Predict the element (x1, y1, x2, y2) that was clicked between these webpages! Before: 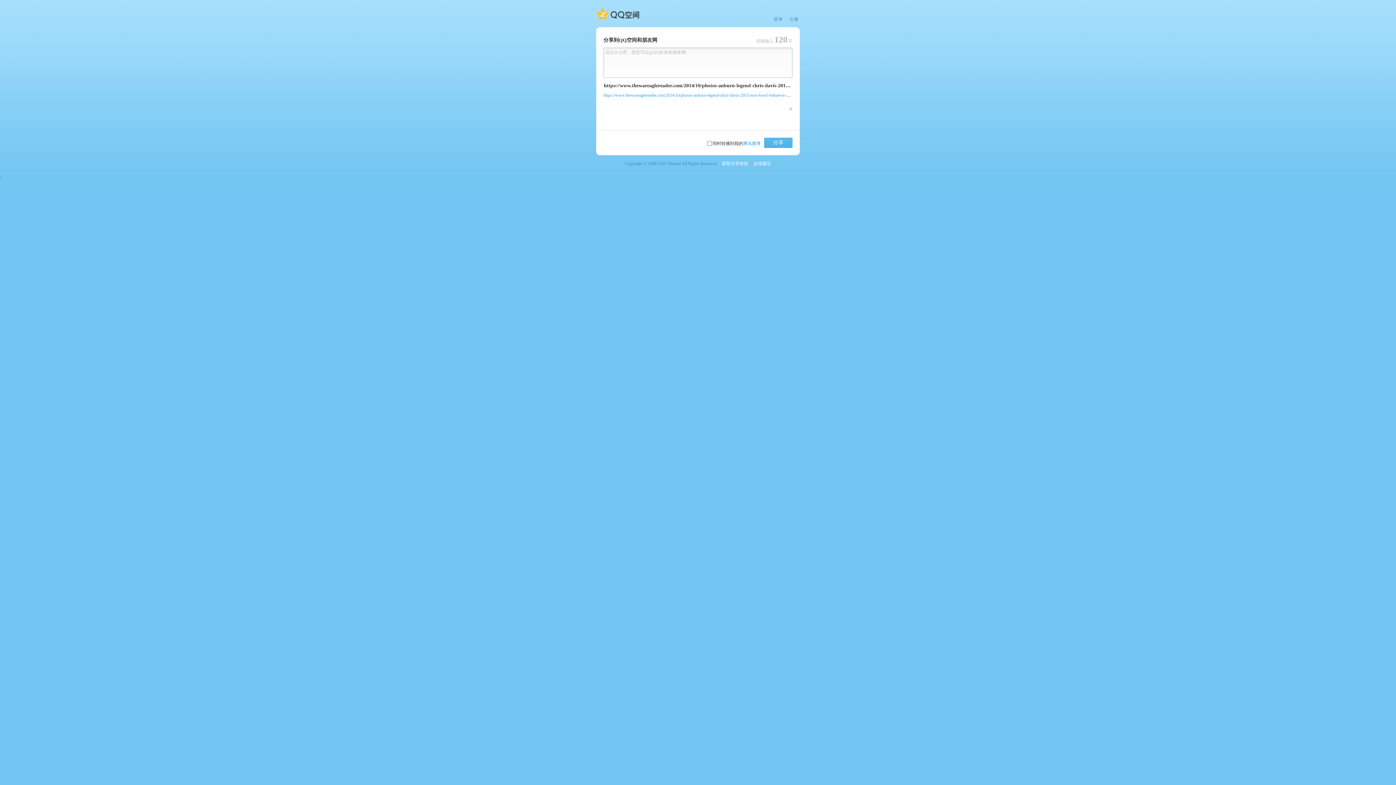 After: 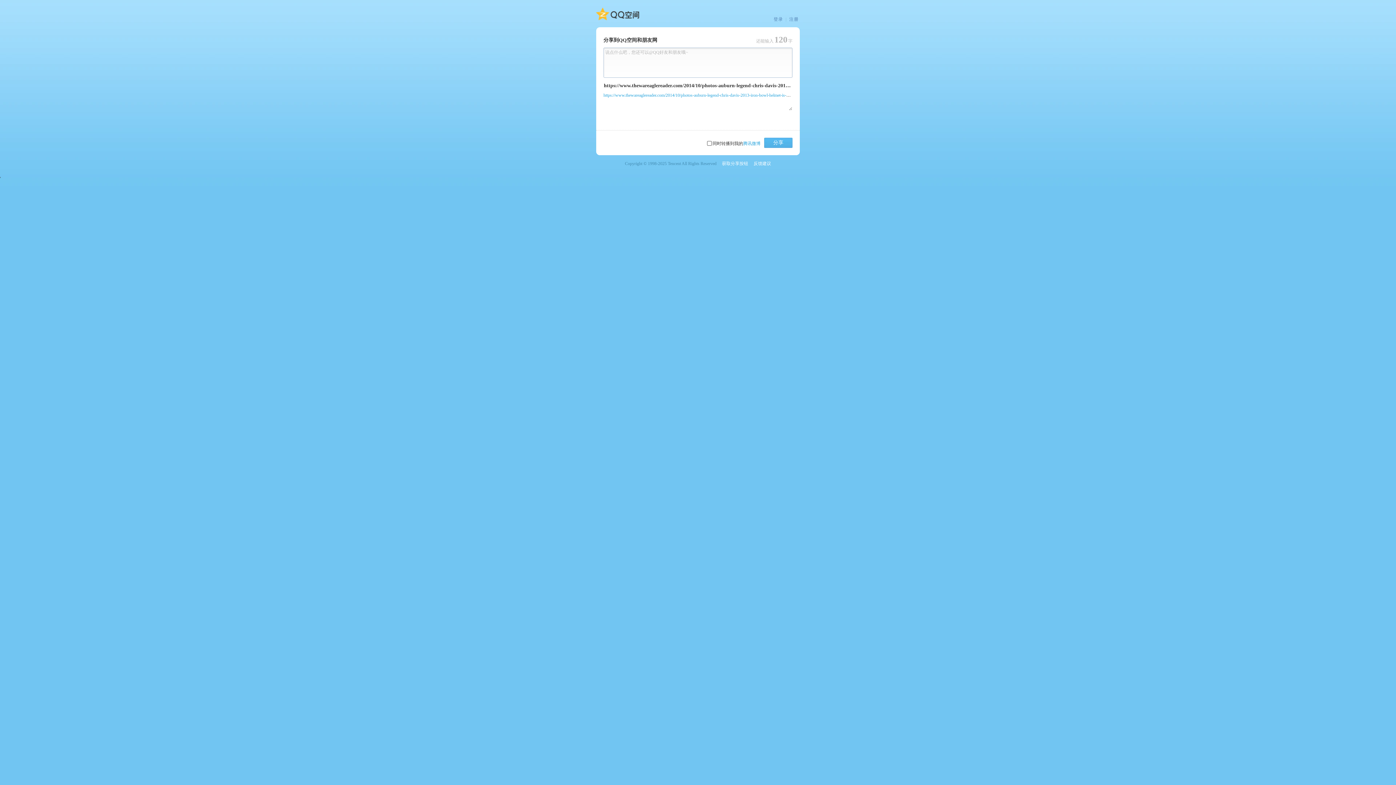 Action: label: 腾讯微博 bbox: (743, 141, 760, 146)